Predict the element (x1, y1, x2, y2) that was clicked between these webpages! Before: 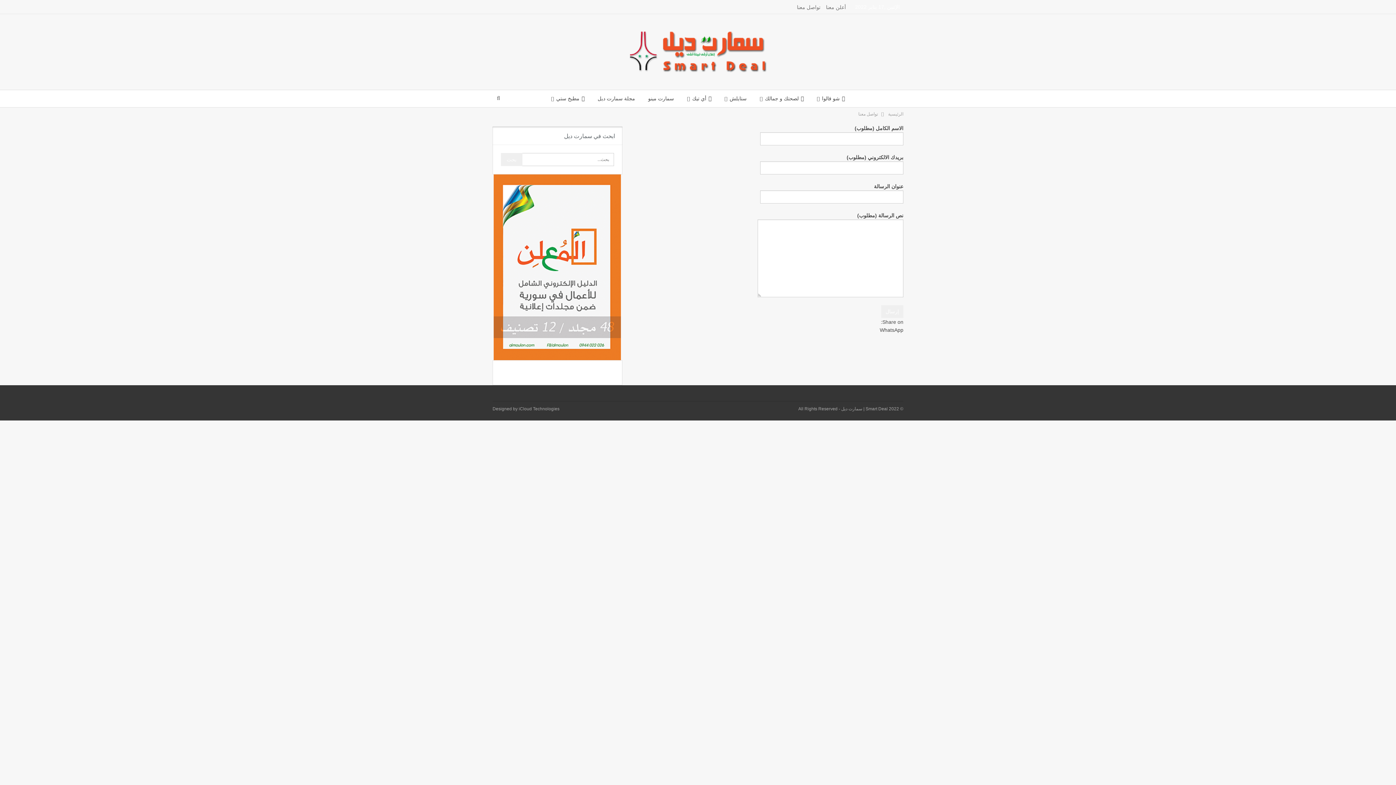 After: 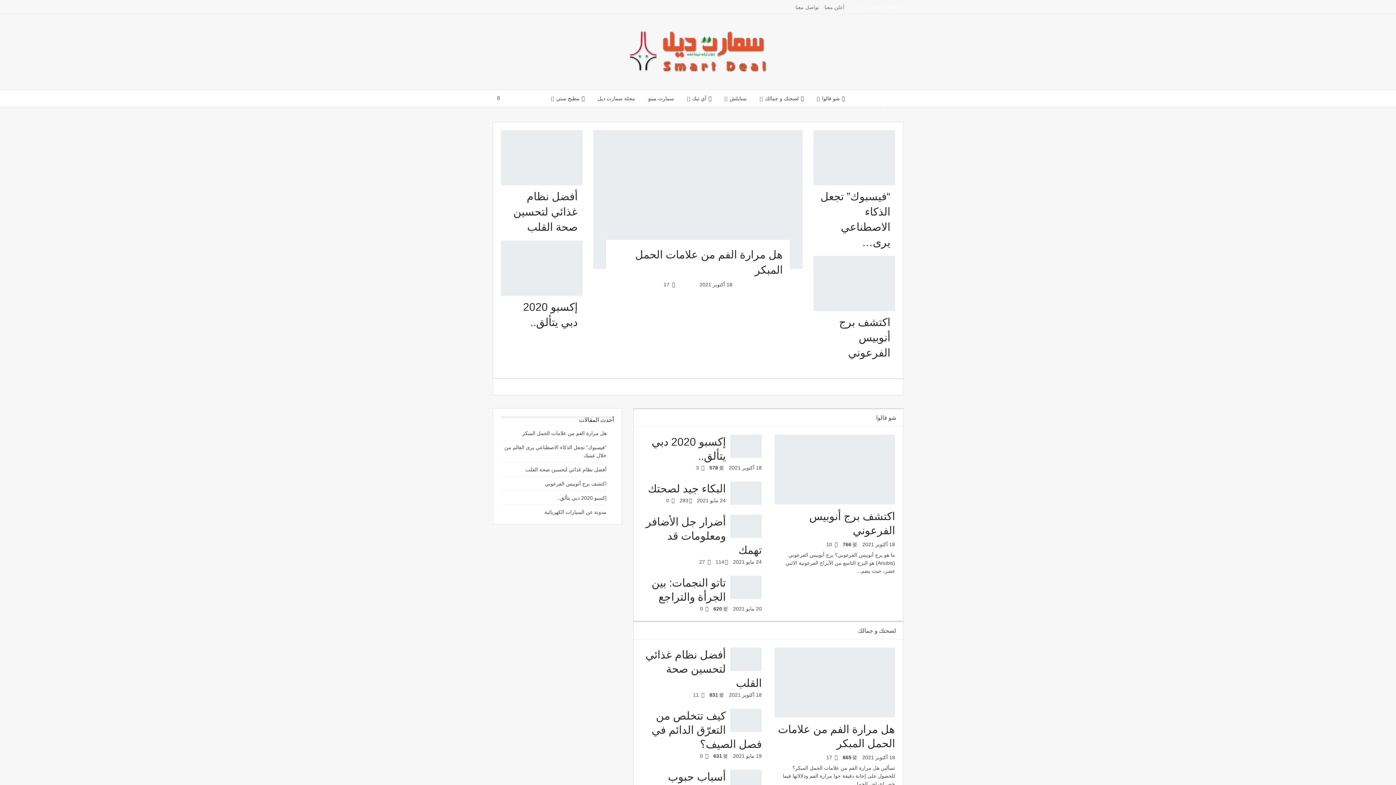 Action: label: أعلن معنا bbox: (826, 4, 846, 10)